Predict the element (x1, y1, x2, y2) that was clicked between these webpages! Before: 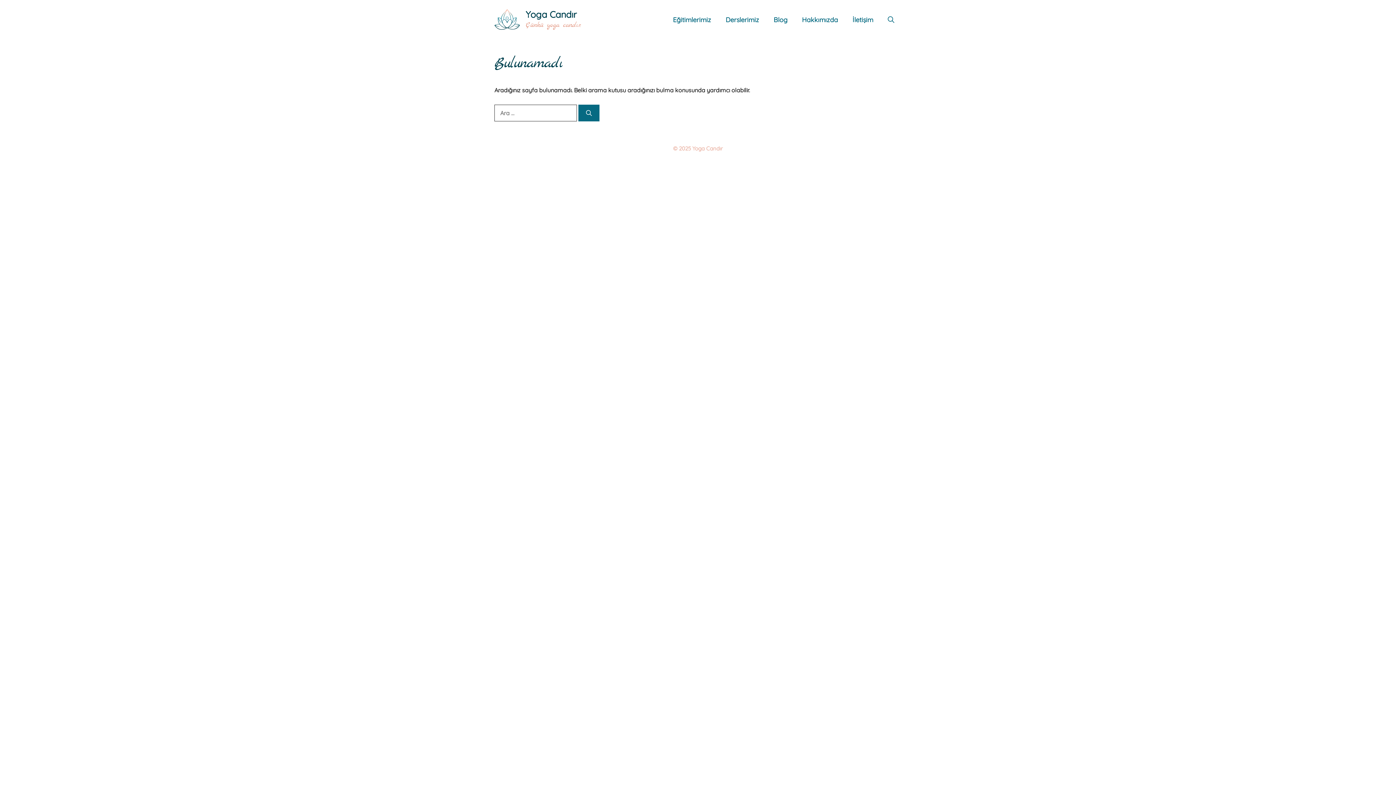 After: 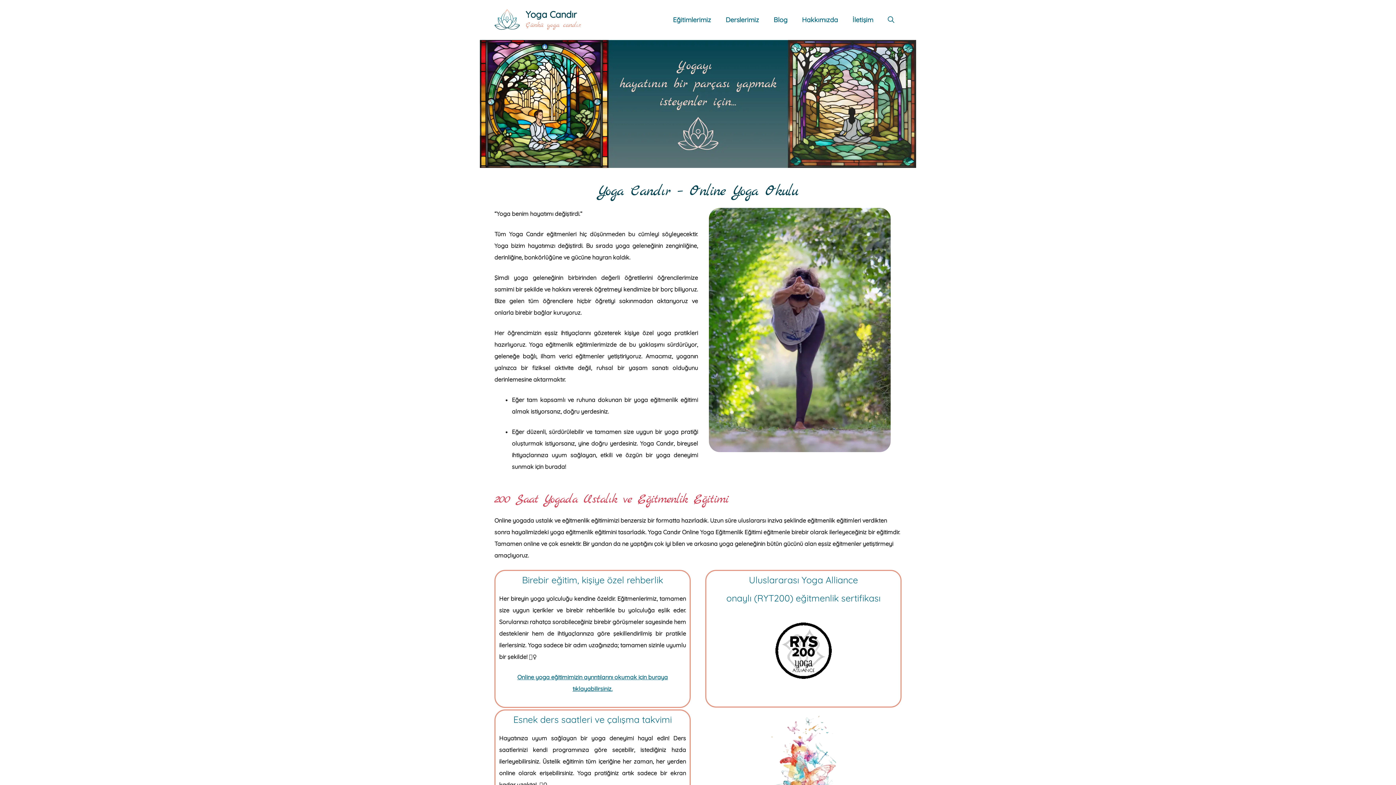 Action: bbox: (494, 15, 520, 22)